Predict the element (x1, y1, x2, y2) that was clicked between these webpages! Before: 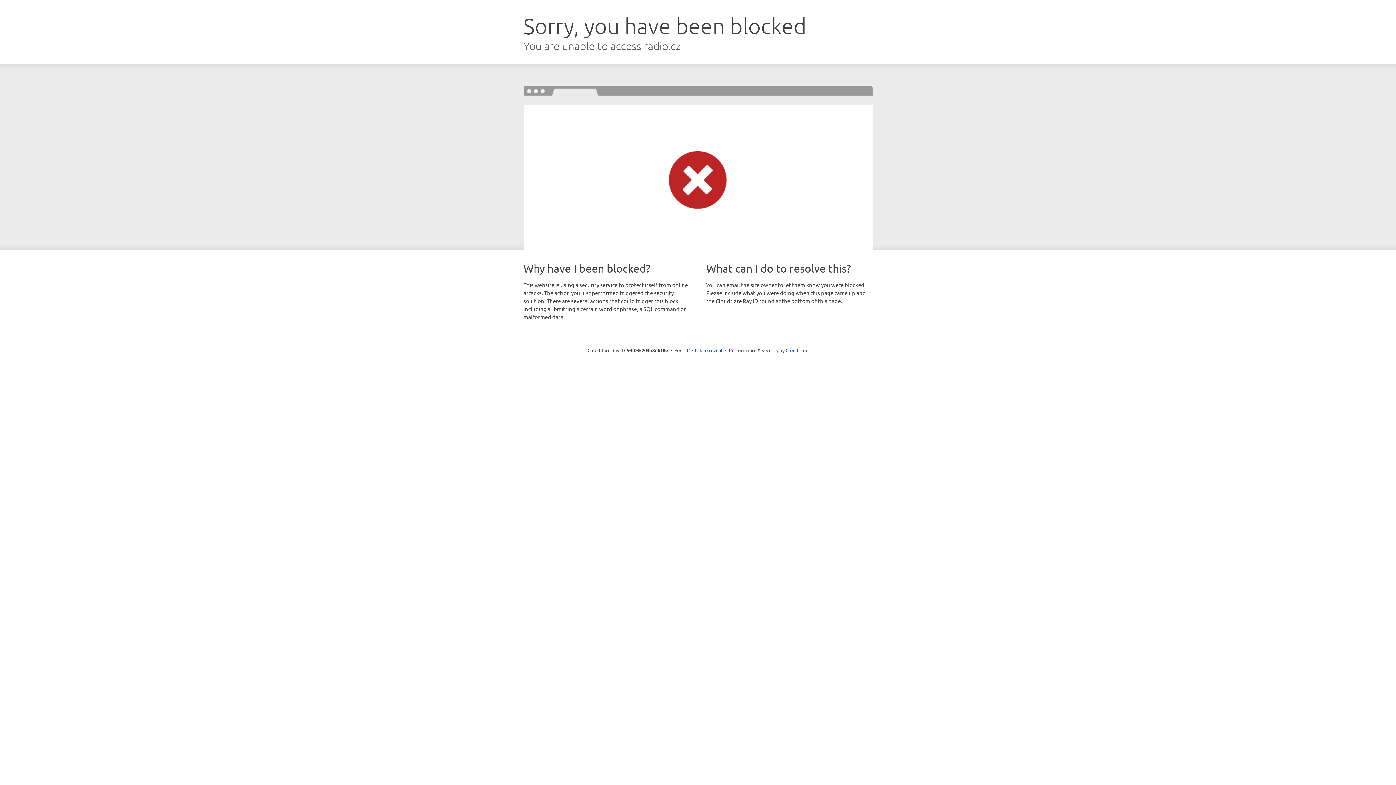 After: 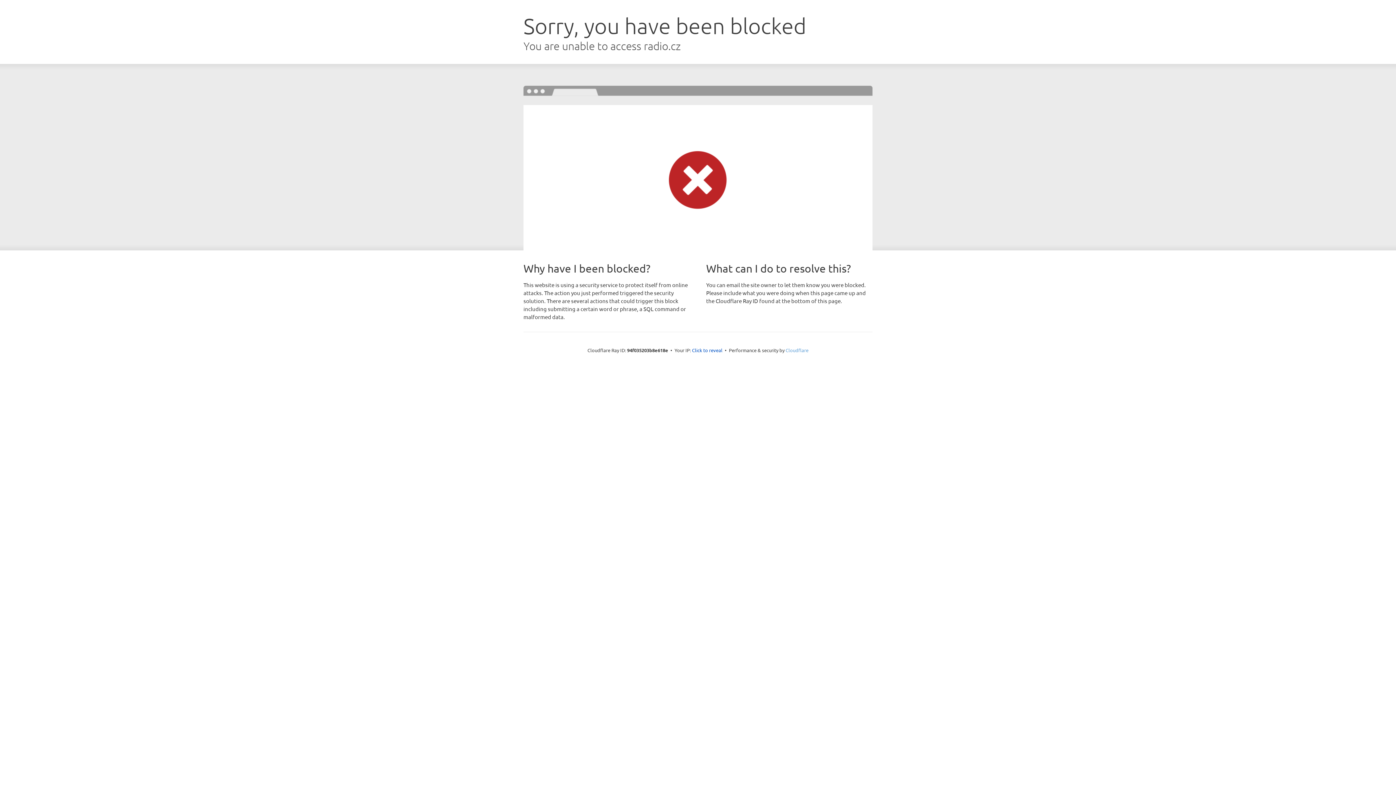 Action: label: Cloudflare bbox: (785, 347, 808, 353)